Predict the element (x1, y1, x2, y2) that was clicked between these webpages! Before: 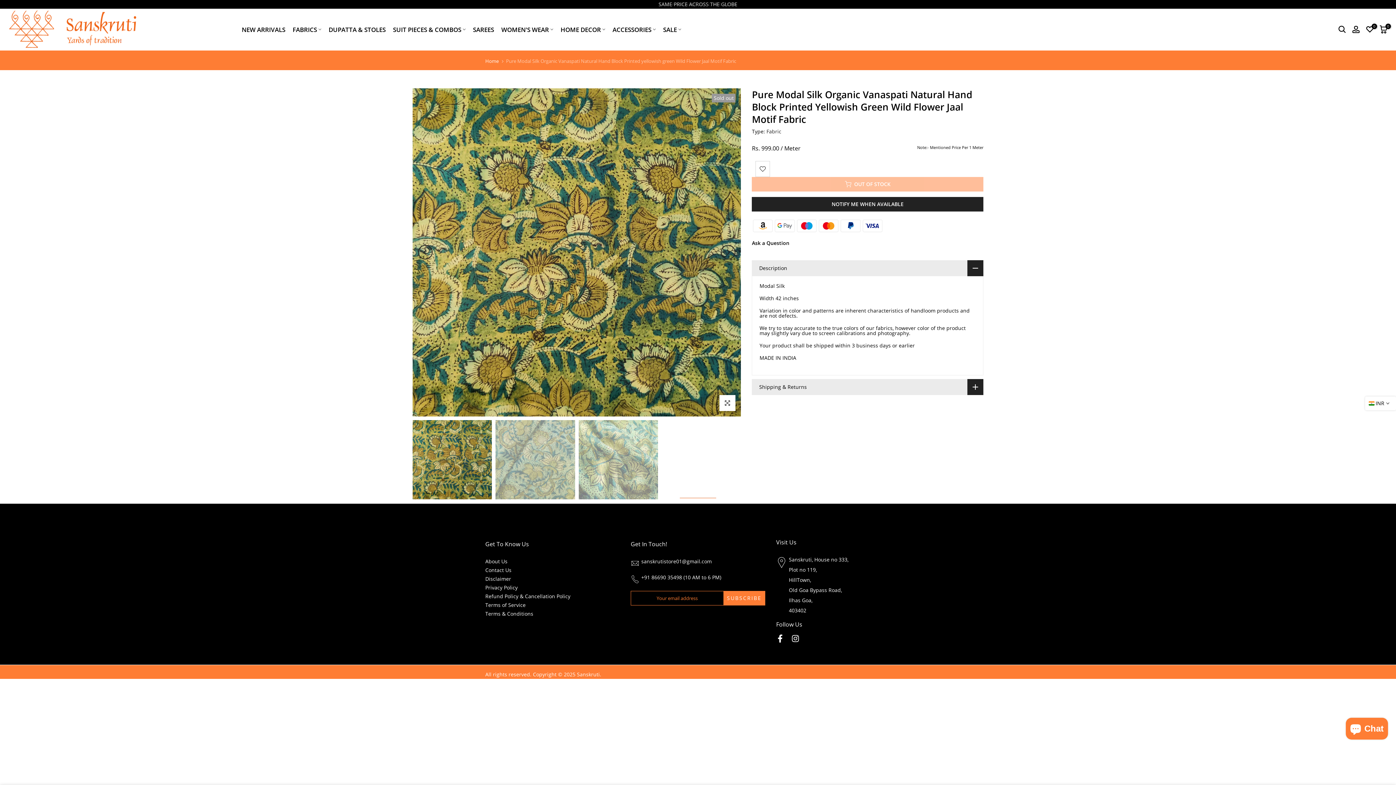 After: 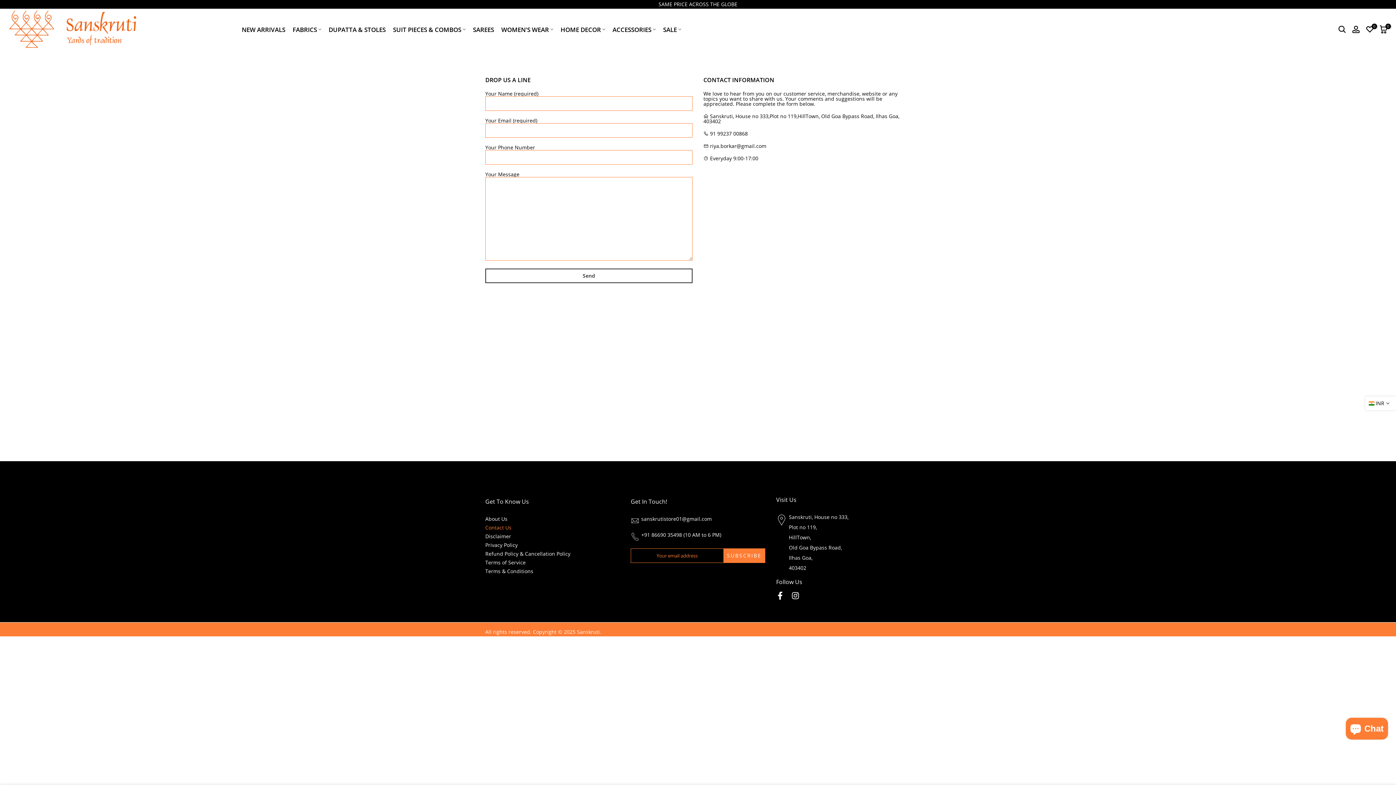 Action: label: Contact Us bbox: (485, 567, 511, 573)